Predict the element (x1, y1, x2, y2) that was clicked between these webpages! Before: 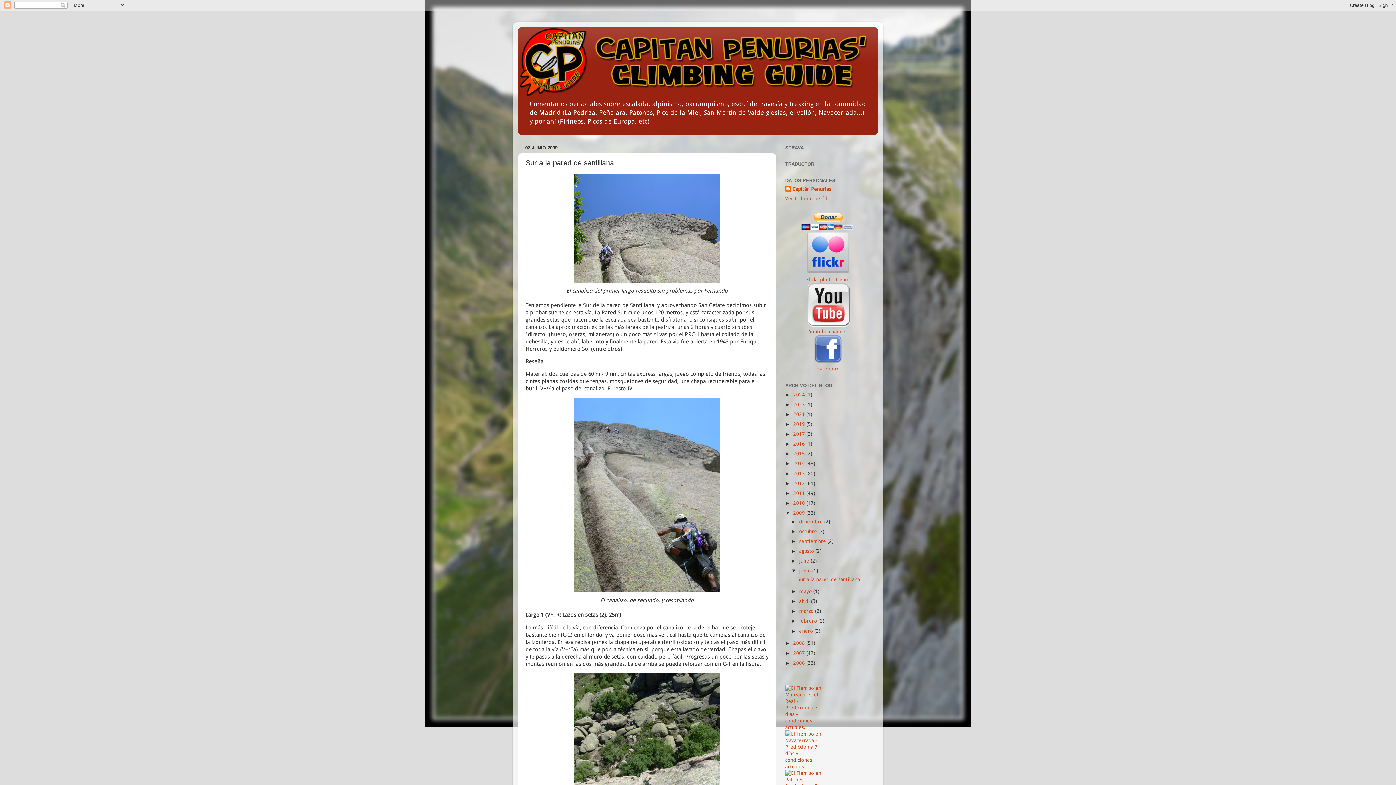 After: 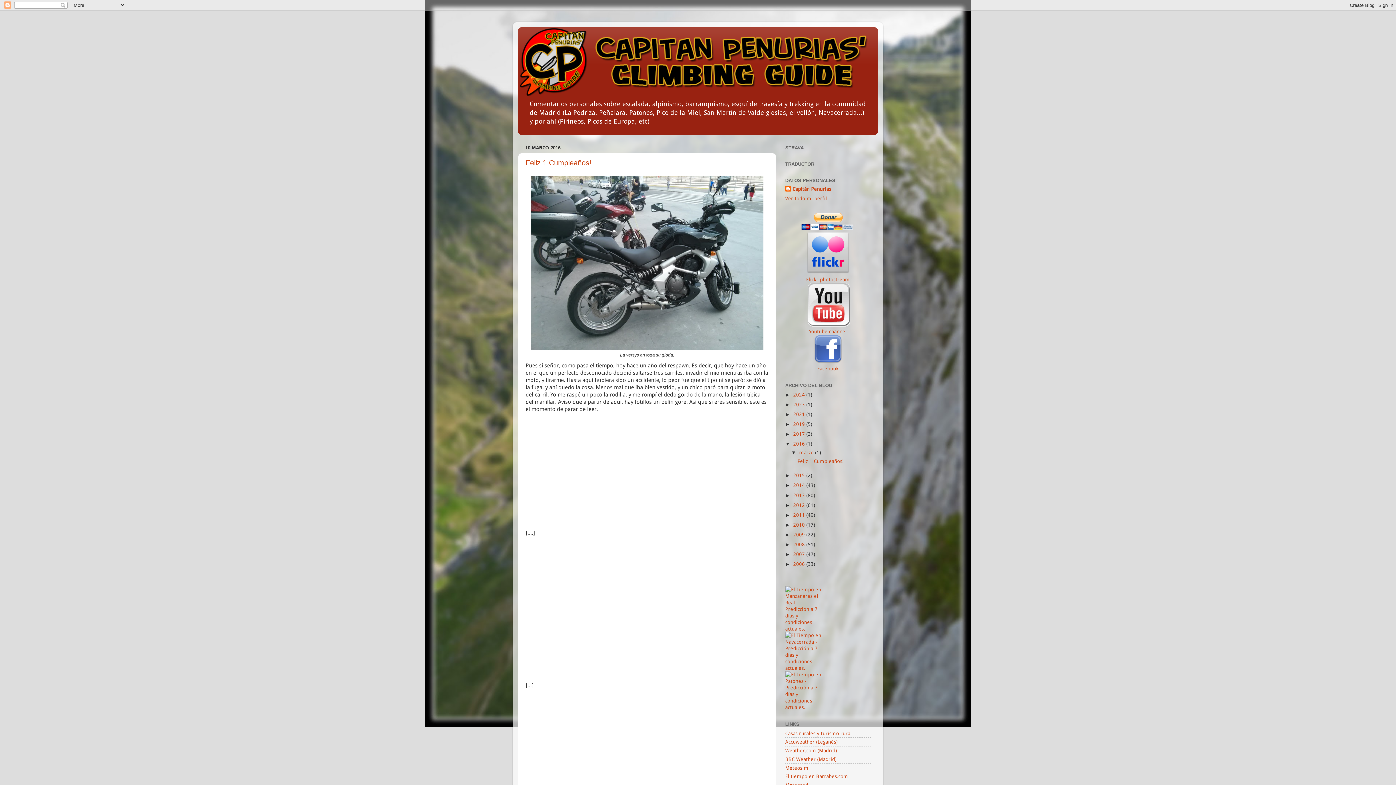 Action: bbox: (793, 441, 806, 446) label: 2016 